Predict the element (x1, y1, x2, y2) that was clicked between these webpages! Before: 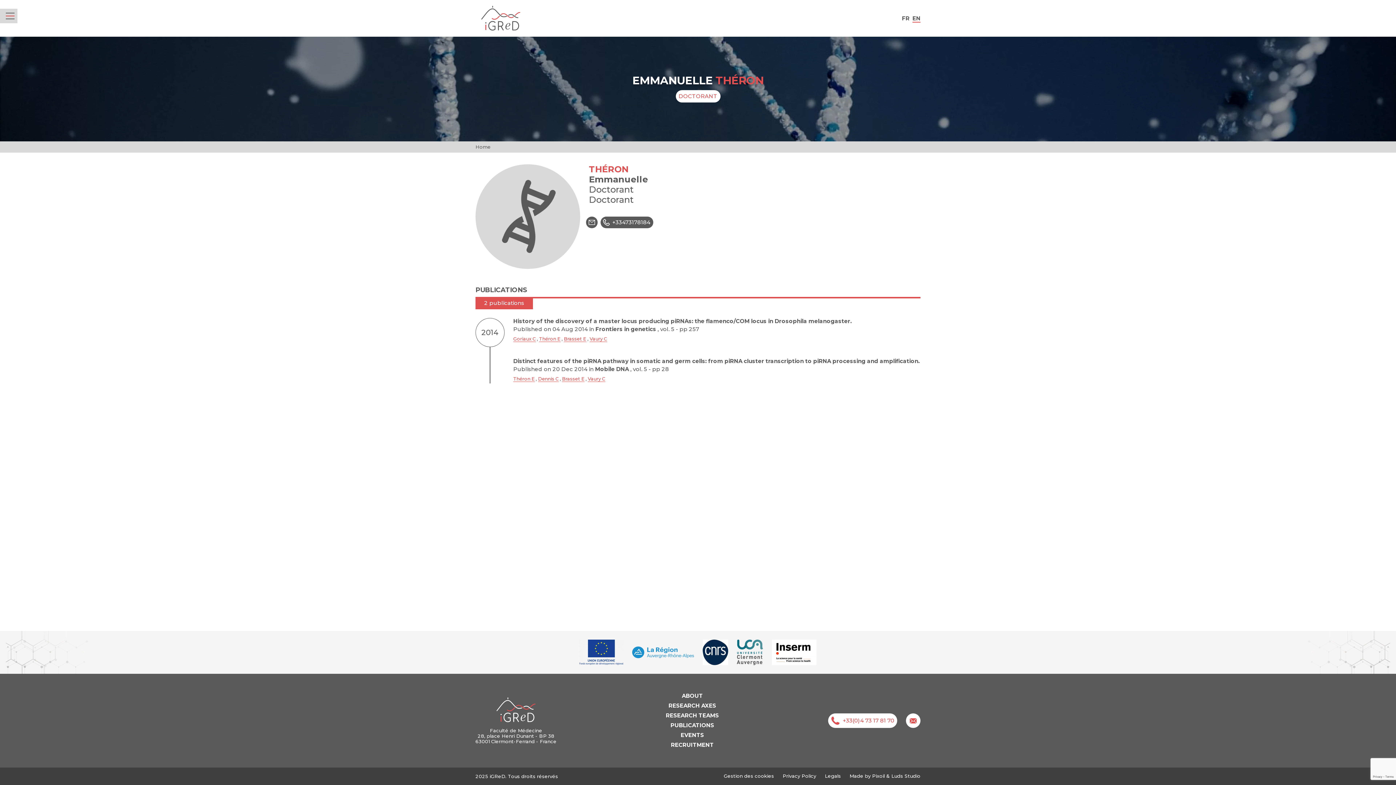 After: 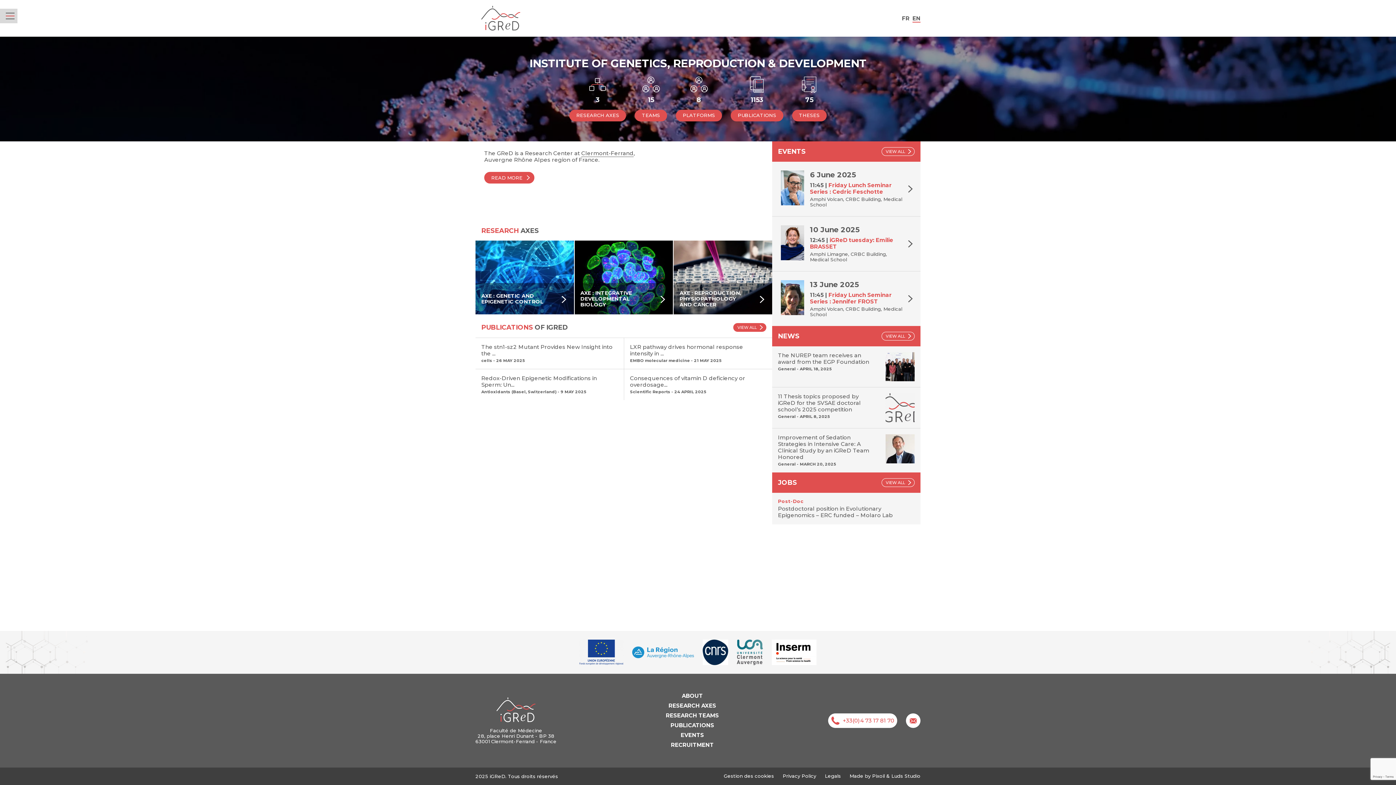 Action: label: Home bbox: (475, 144, 490, 149)